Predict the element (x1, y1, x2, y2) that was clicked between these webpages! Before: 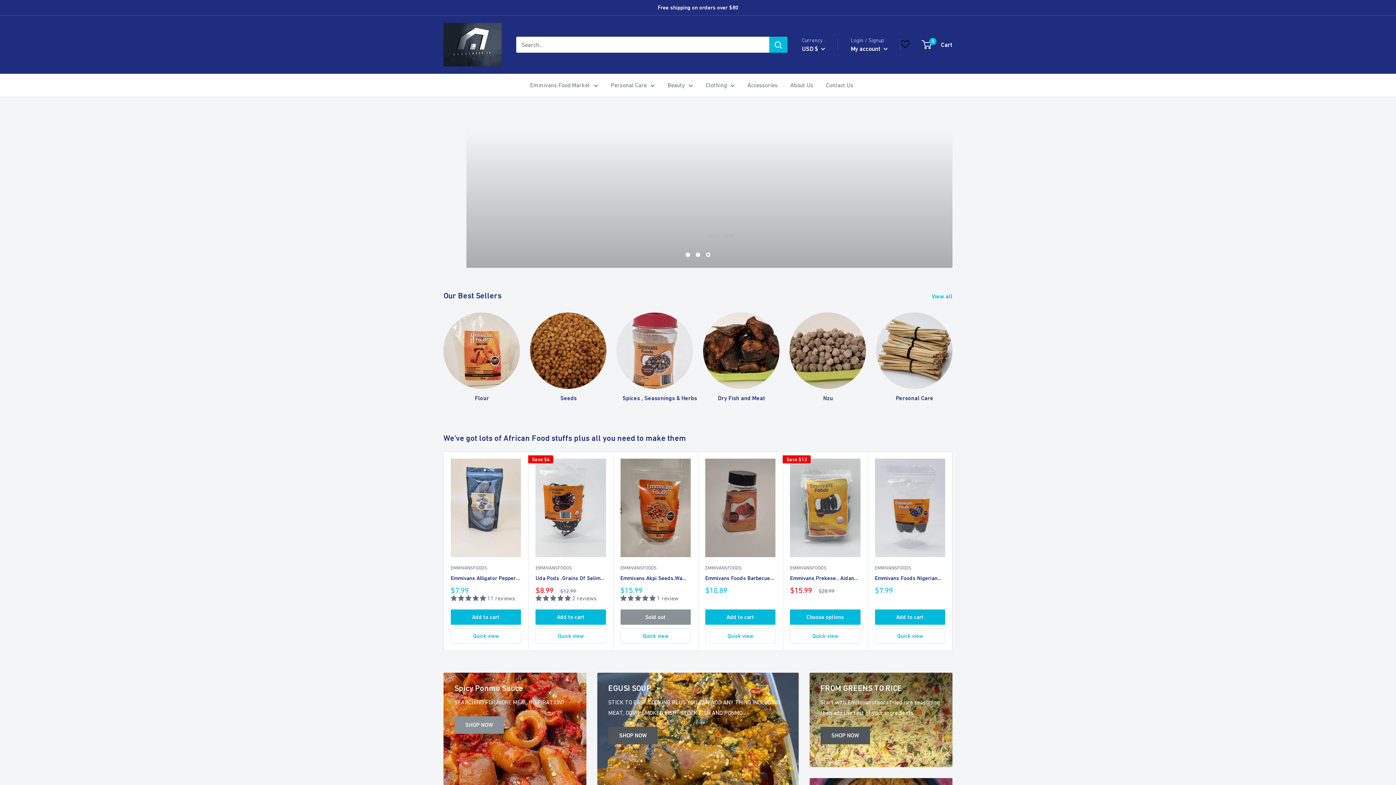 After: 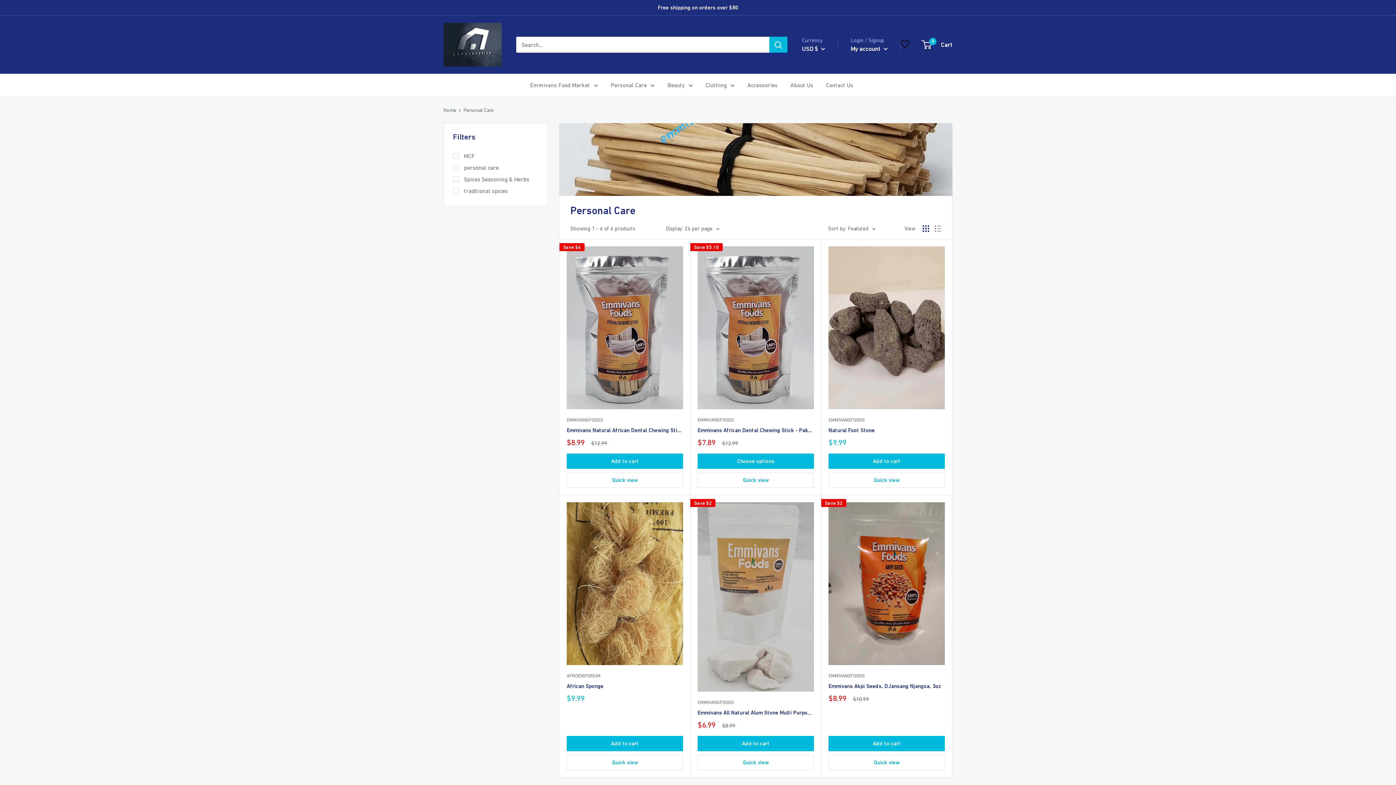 Action: bbox: (871, 312, 957, 402) label: Personal Care 